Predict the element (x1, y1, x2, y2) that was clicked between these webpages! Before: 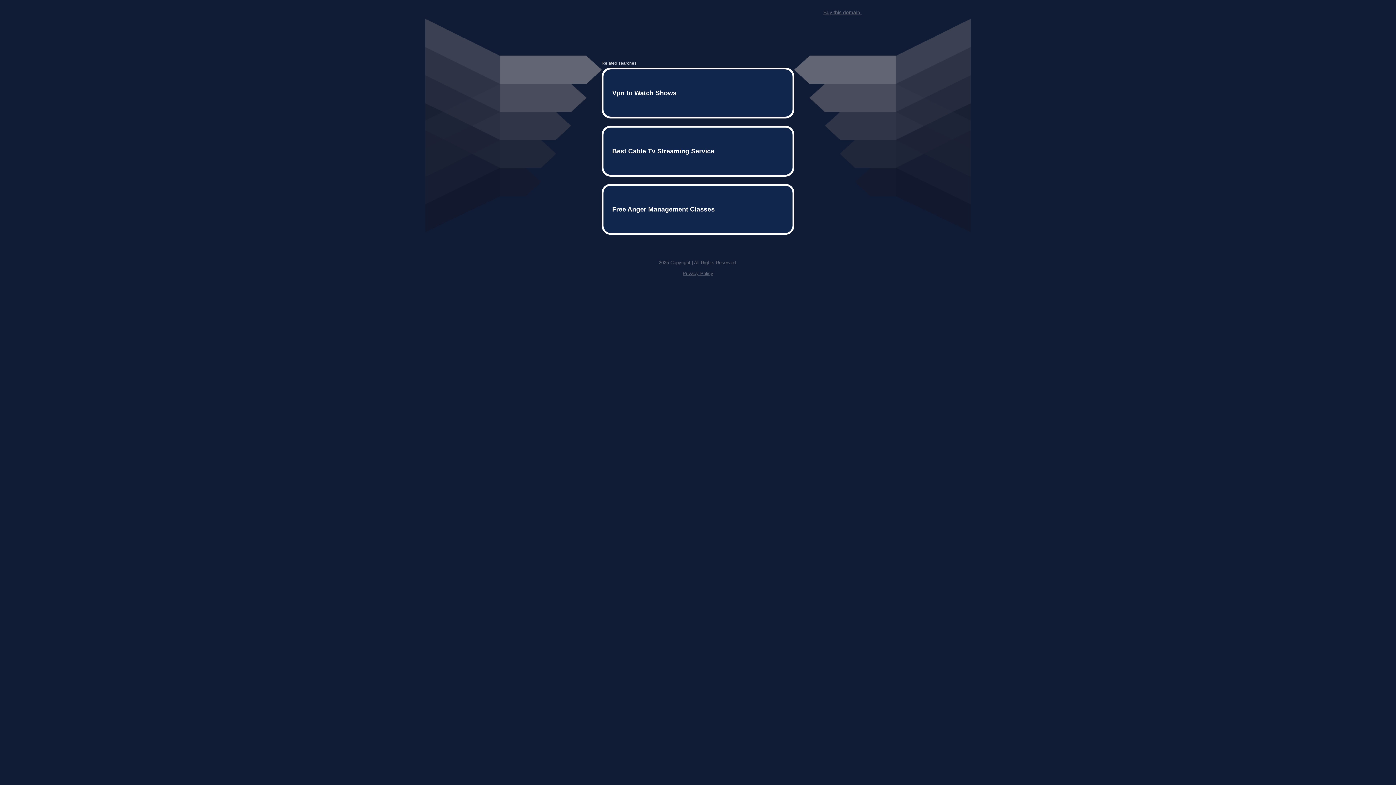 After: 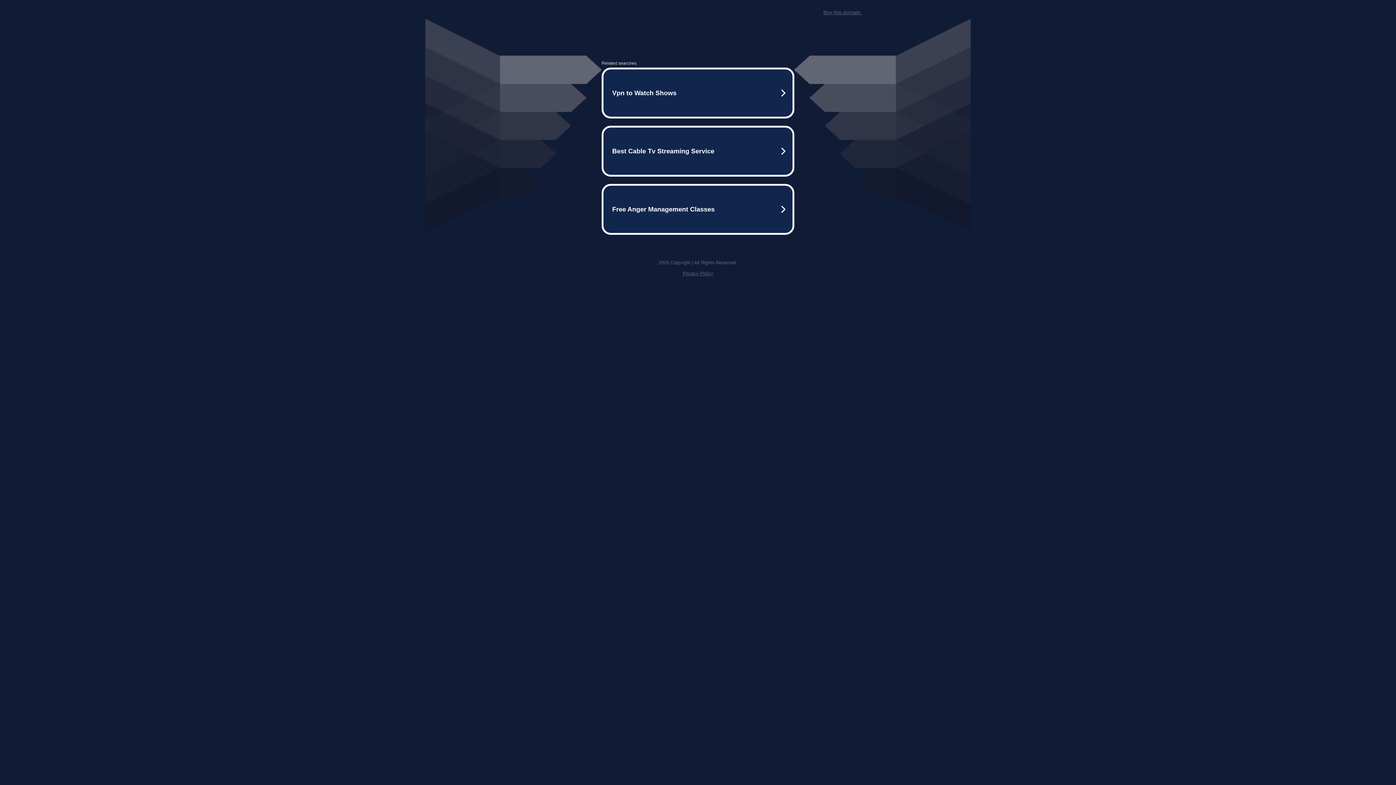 Action: label: Buy this domain. bbox: (823, 9, 861, 15)